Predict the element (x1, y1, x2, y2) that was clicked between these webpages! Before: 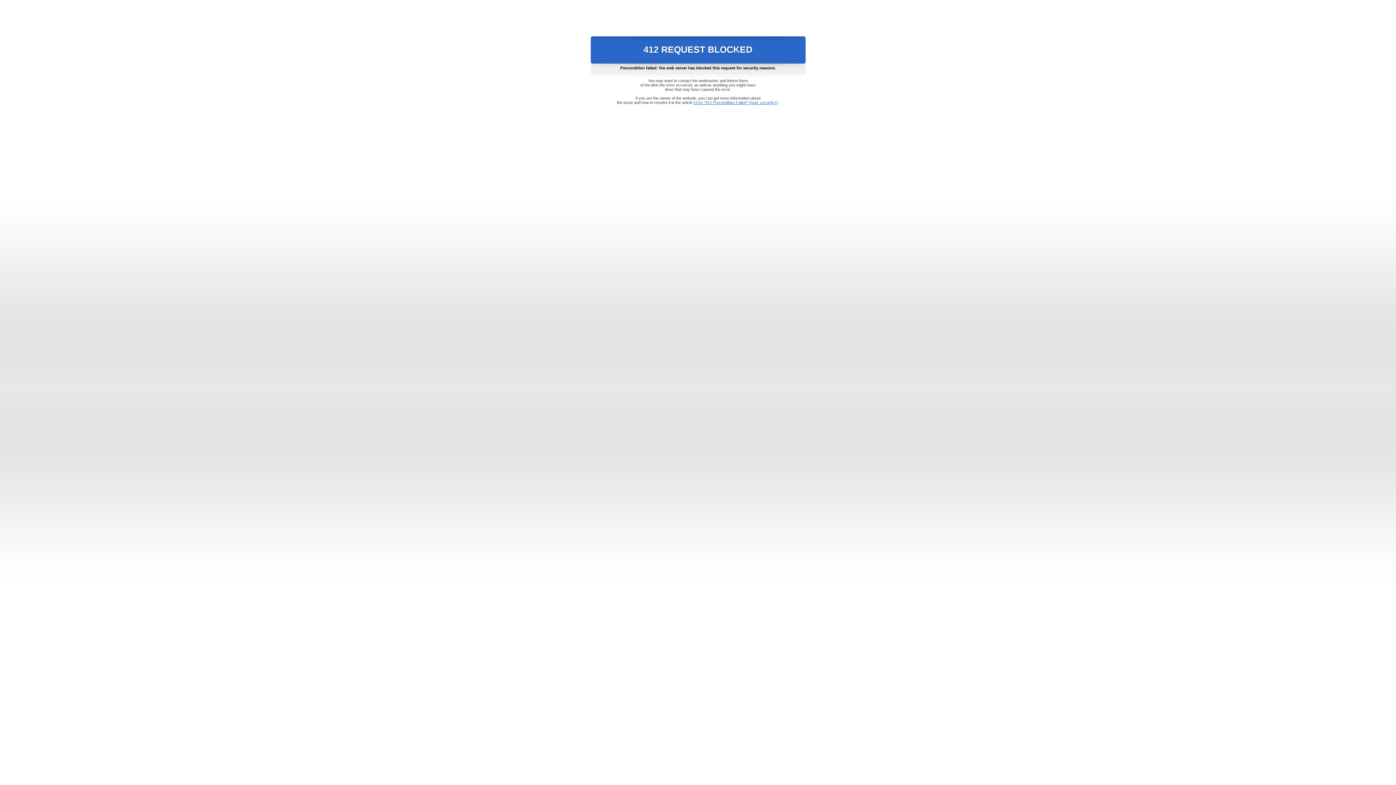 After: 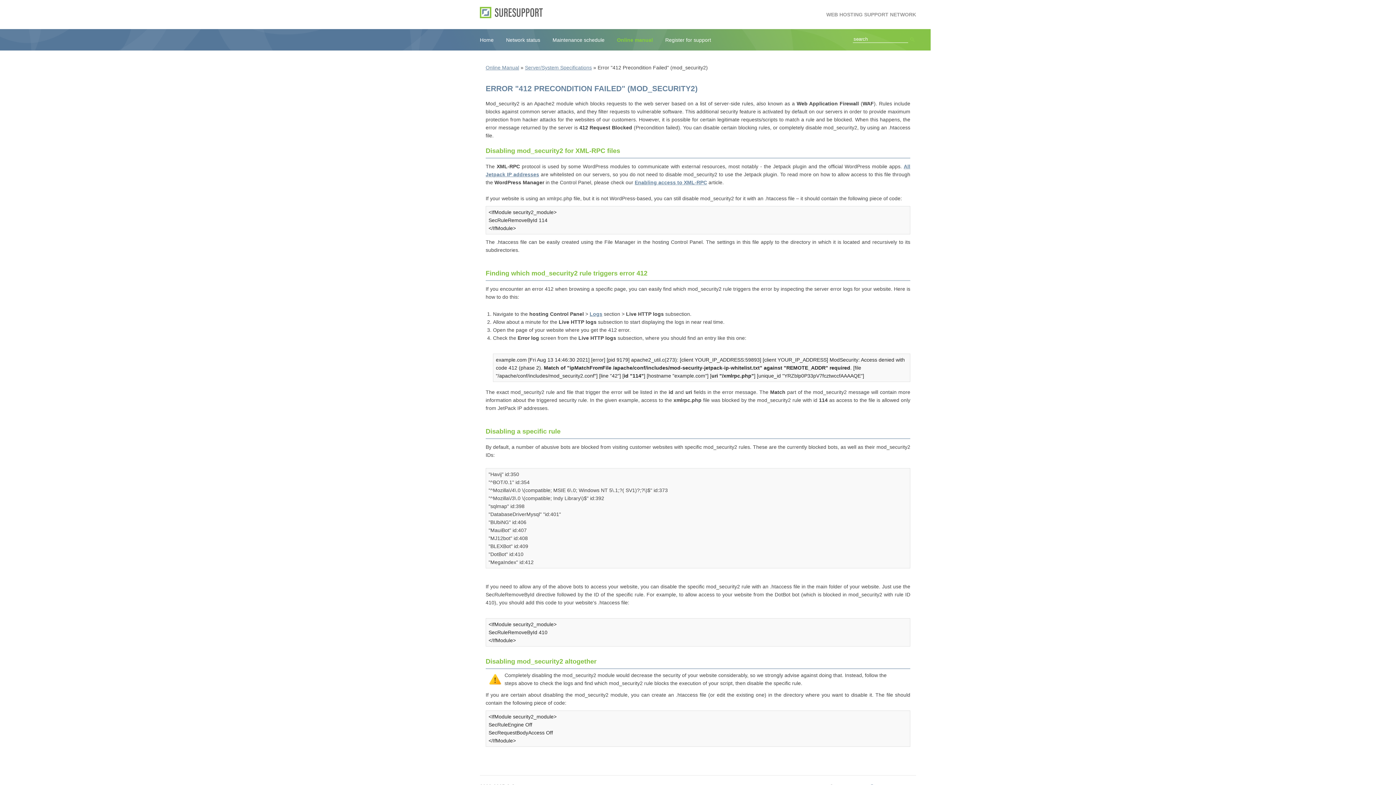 Action: bbox: (693, 100, 778, 104) label: Error "412 Precondition Failed" (mod_security2)